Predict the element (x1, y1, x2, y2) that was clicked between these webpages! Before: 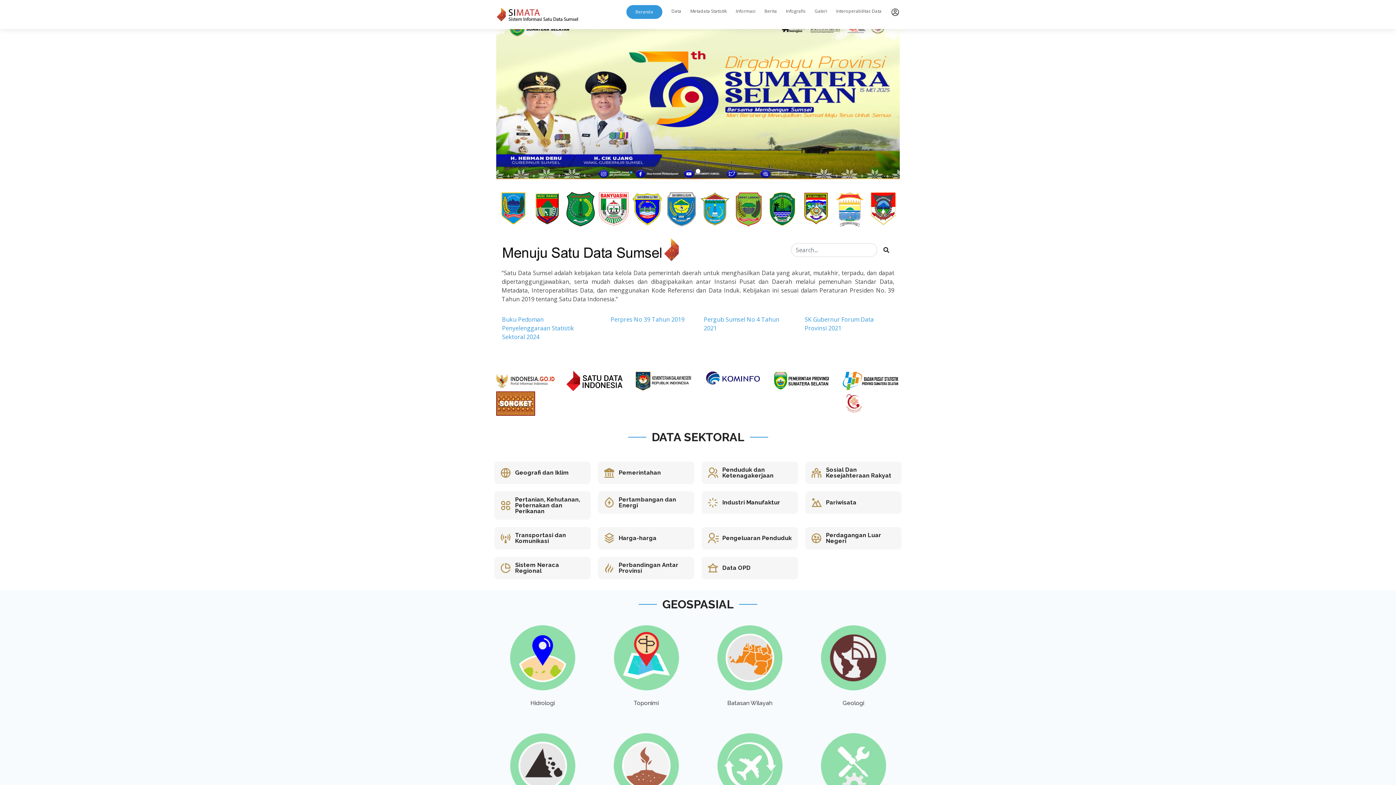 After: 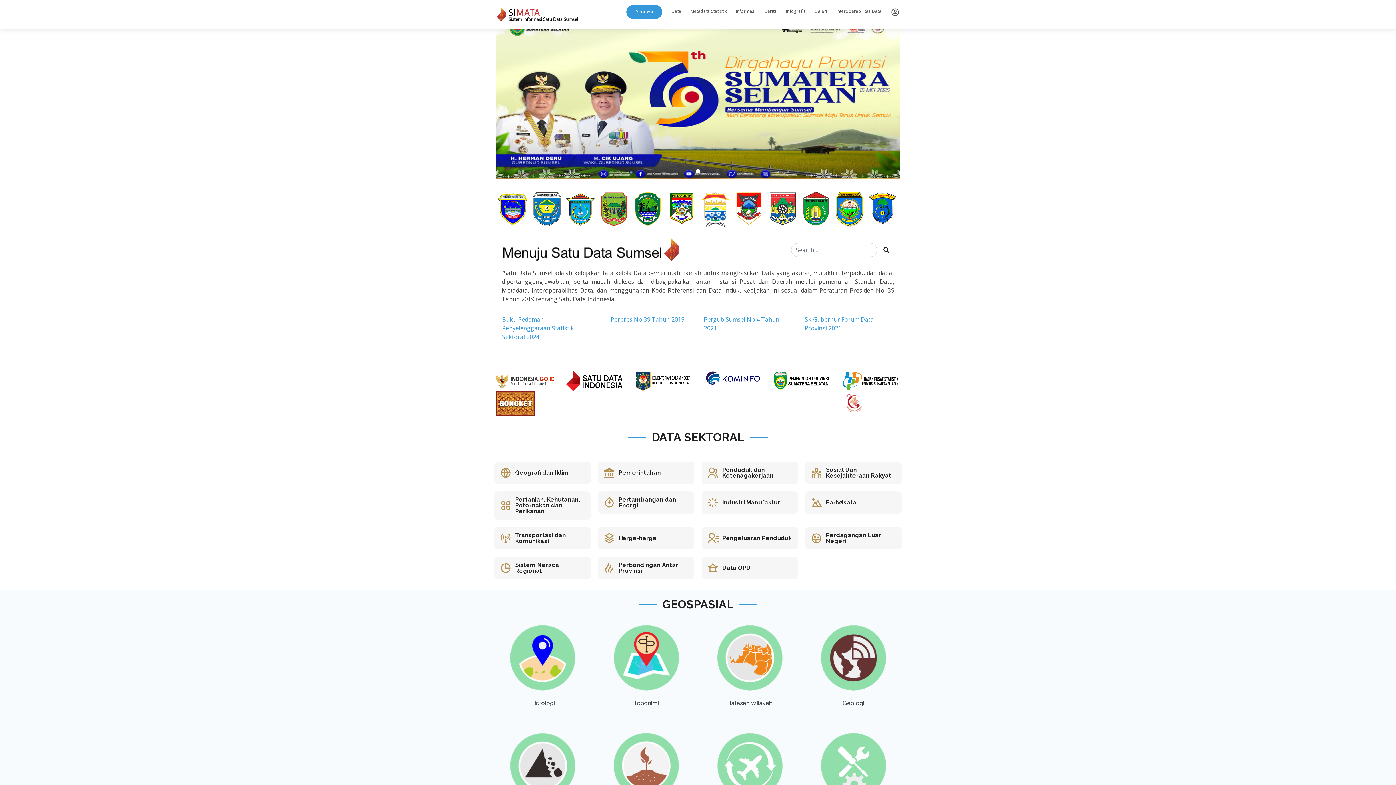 Action: bbox: (765, 190, 799, 228)